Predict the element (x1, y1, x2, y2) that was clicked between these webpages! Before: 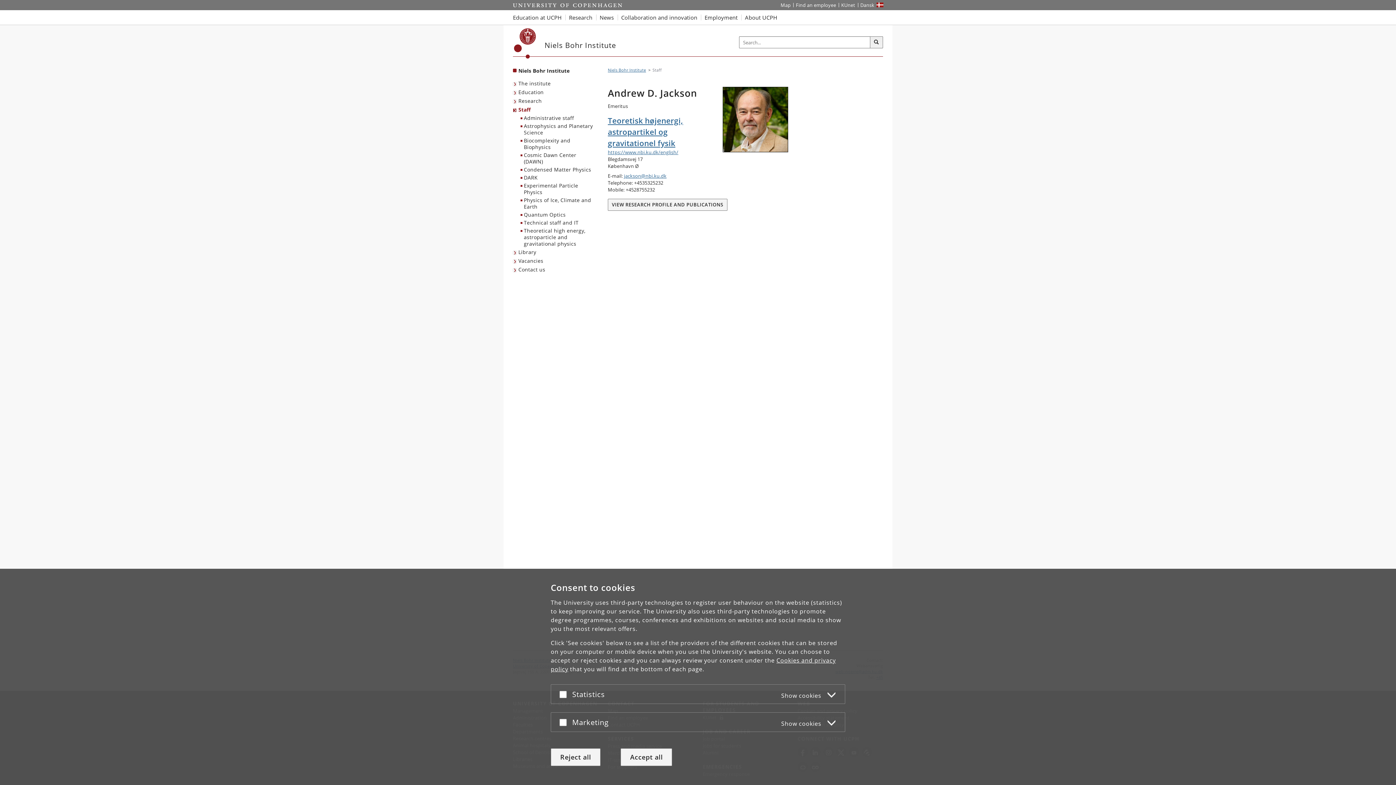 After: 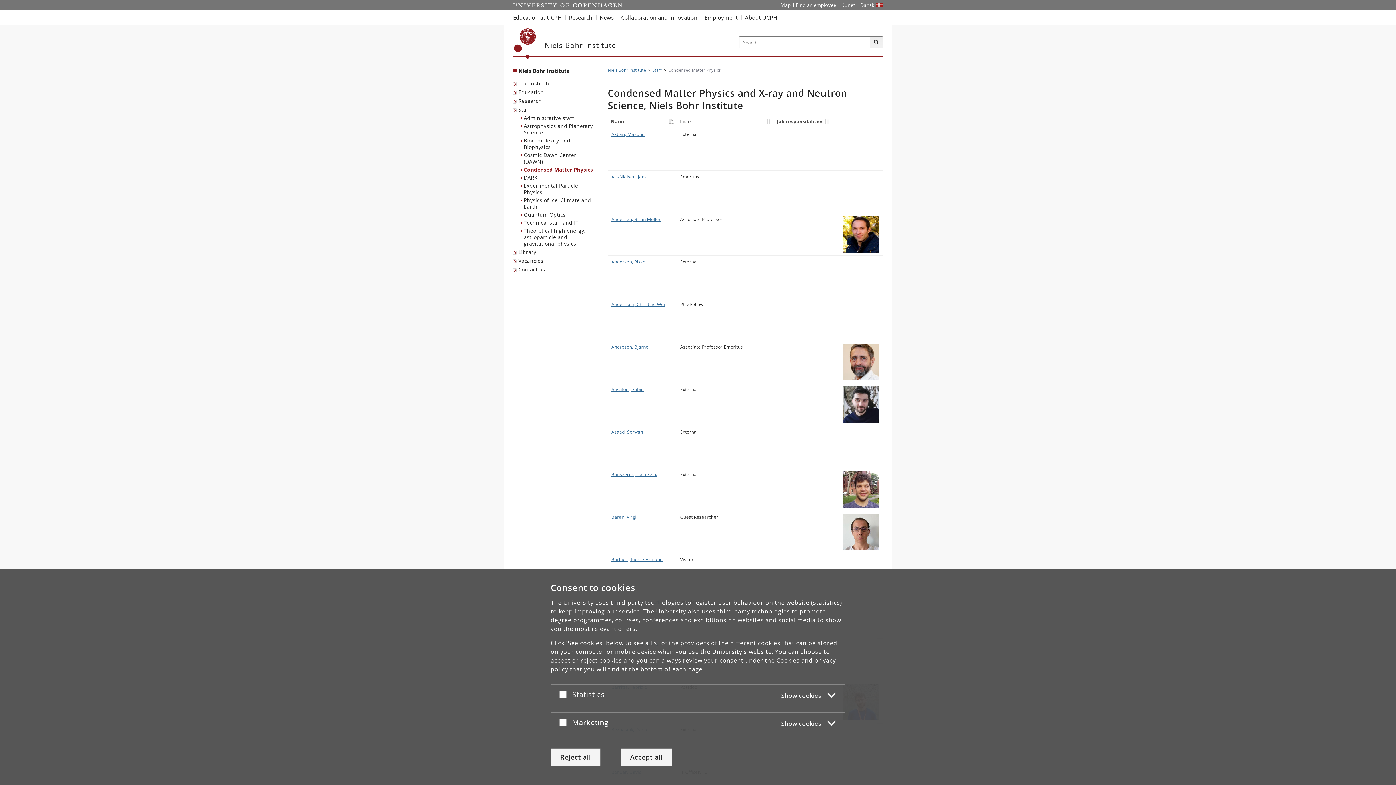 Action: label: Condensed Matter Physics bbox: (520, 165, 598, 173)